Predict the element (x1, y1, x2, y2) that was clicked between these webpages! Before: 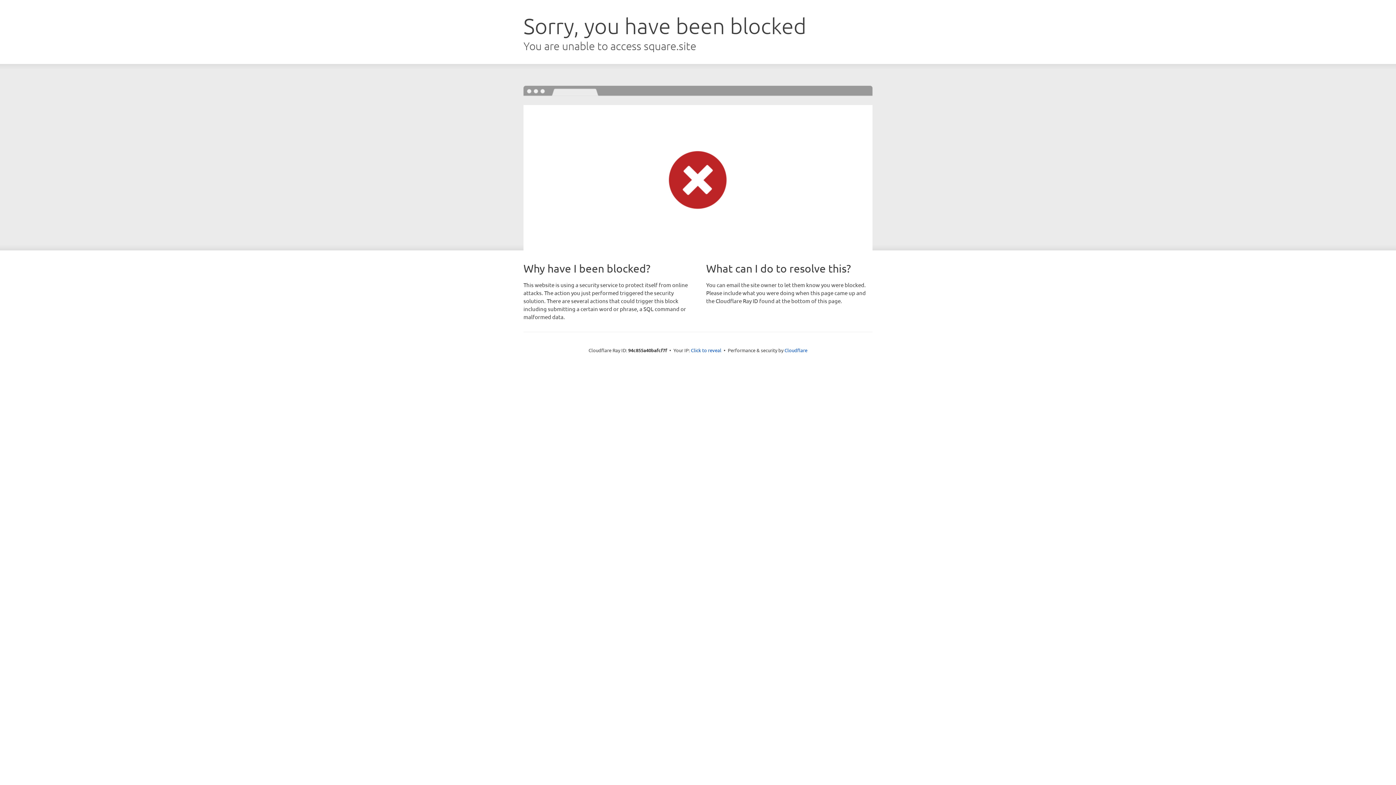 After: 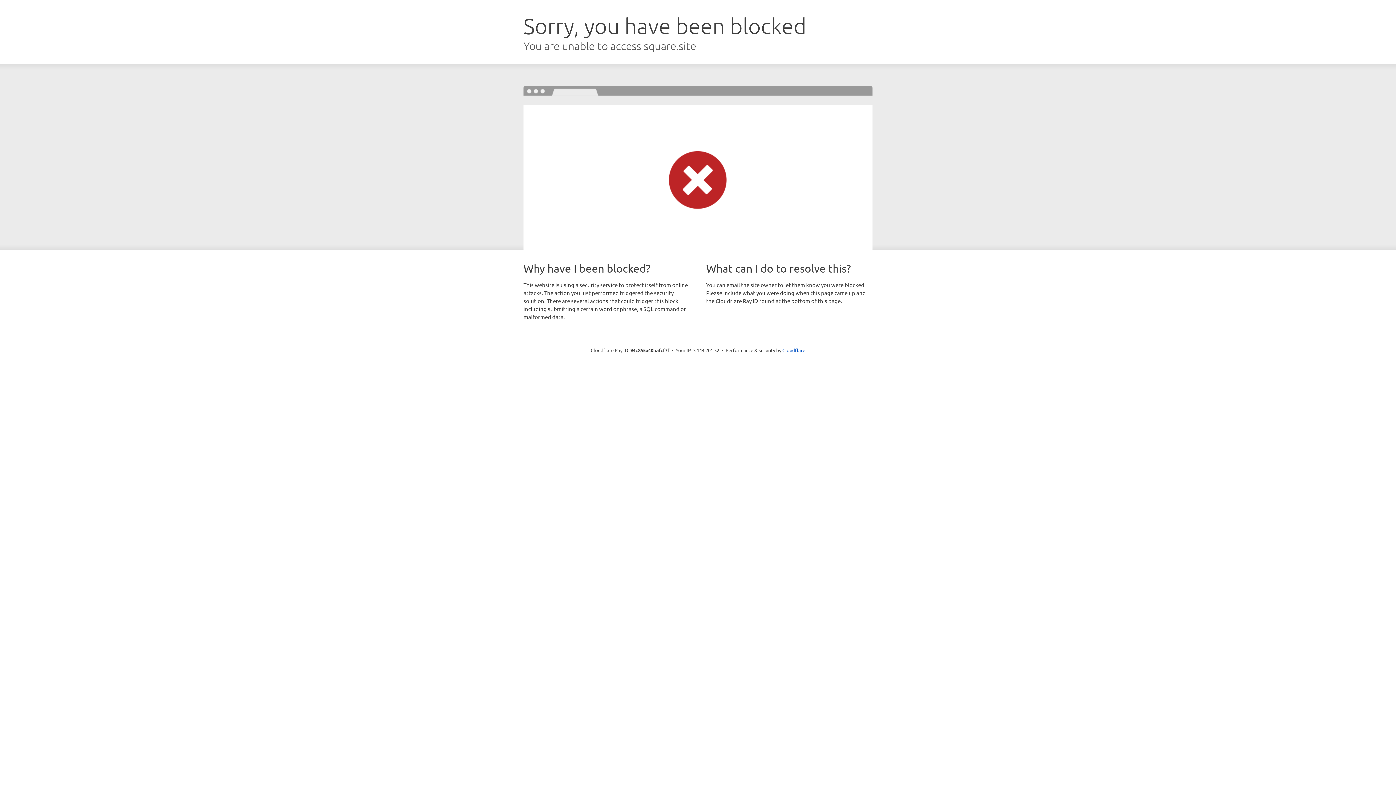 Action: label: Click to reveal bbox: (691, 346, 721, 353)